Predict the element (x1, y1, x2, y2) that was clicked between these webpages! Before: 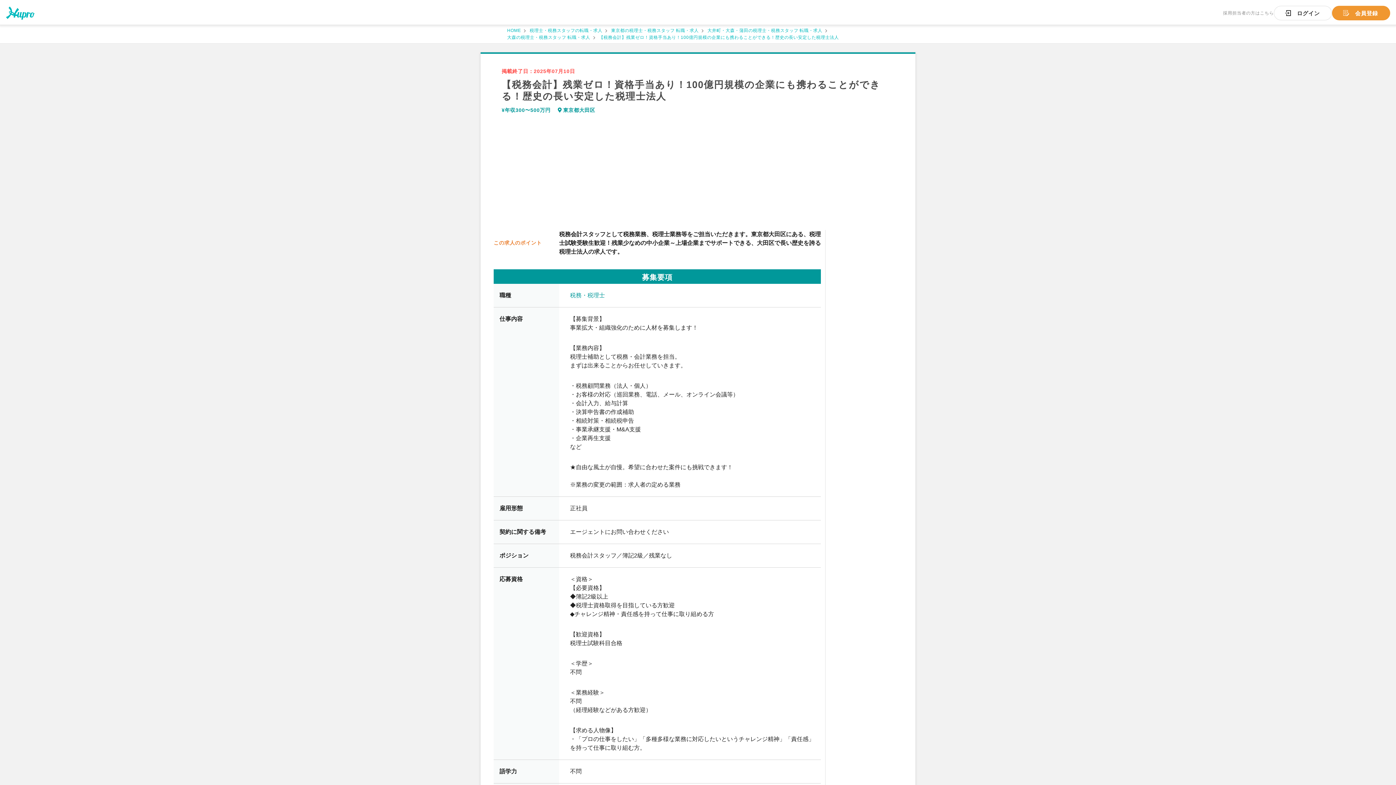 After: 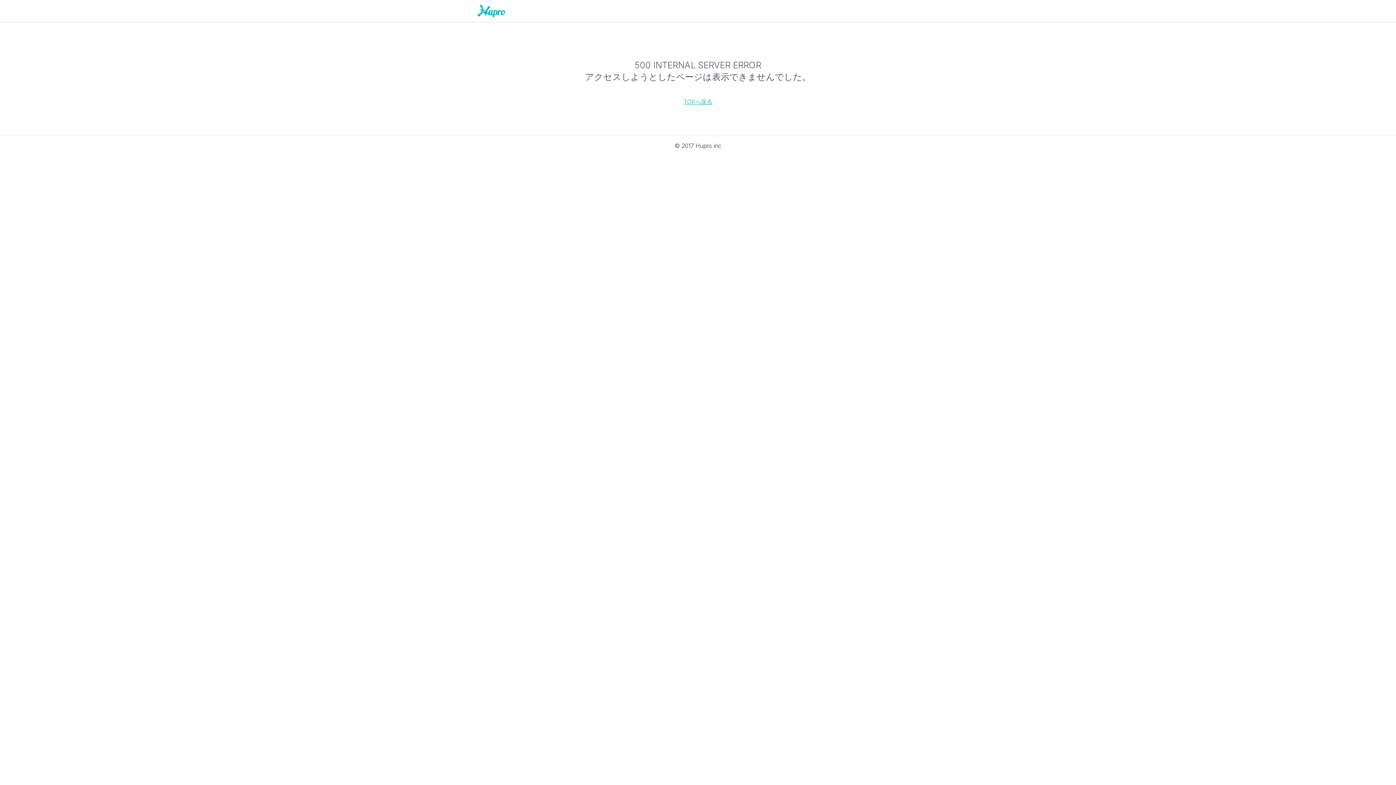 Action: label: 税務・税理士 bbox: (570, 292, 605, 298)